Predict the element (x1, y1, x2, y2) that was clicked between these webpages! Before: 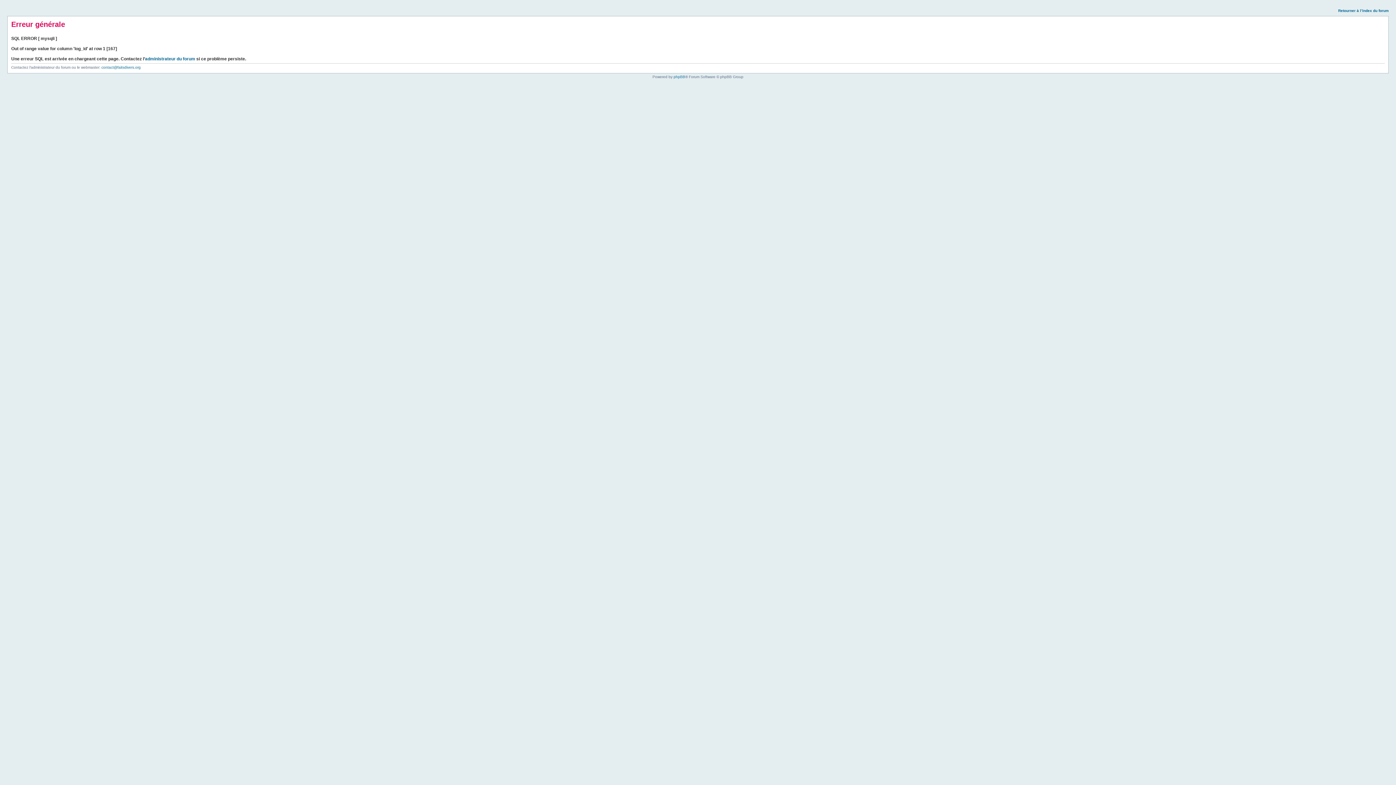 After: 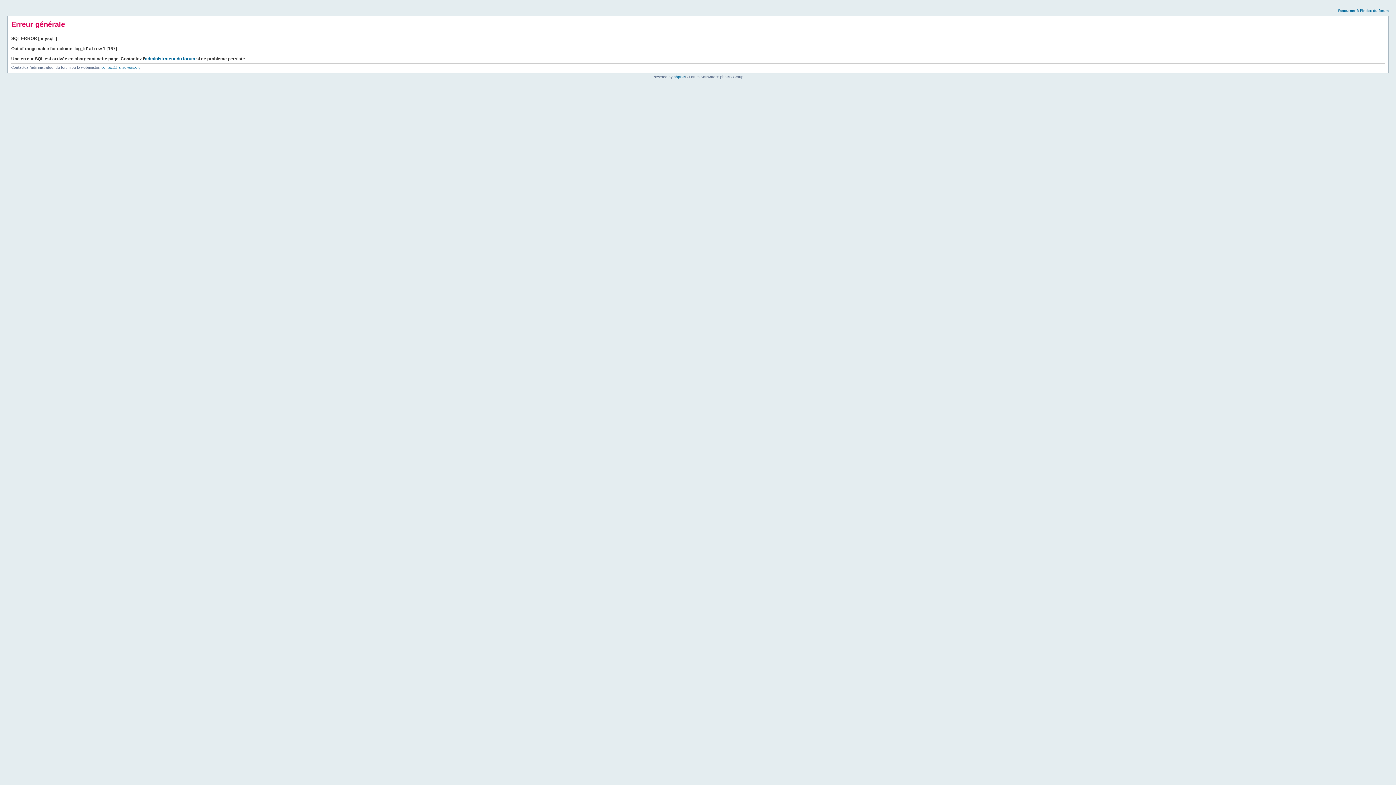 Action: bbox: (1338, 8, 1389, 12) label: Retourner à l’index du forum